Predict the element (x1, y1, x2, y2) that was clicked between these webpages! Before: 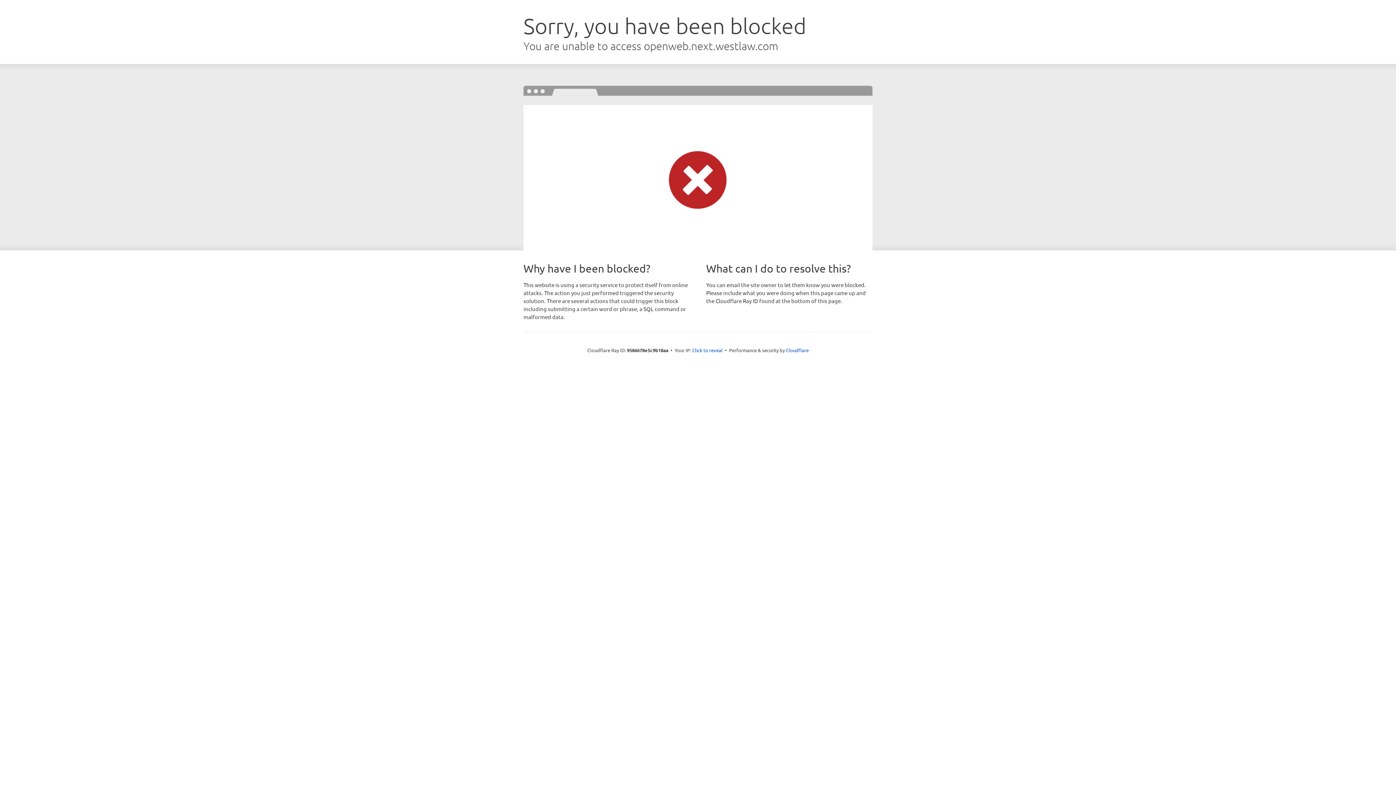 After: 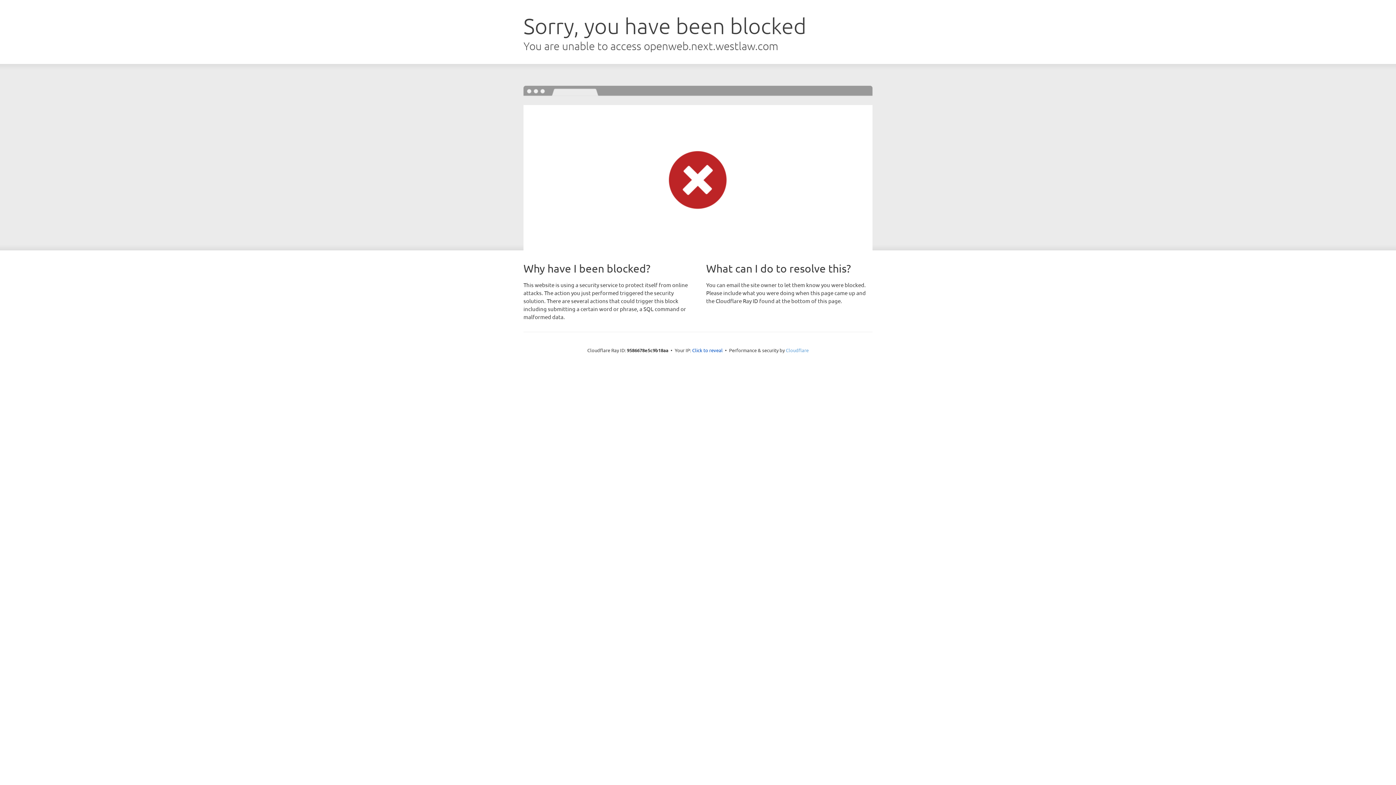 Action: label: Cloudflare bbox: (786, 347, 808, 353)